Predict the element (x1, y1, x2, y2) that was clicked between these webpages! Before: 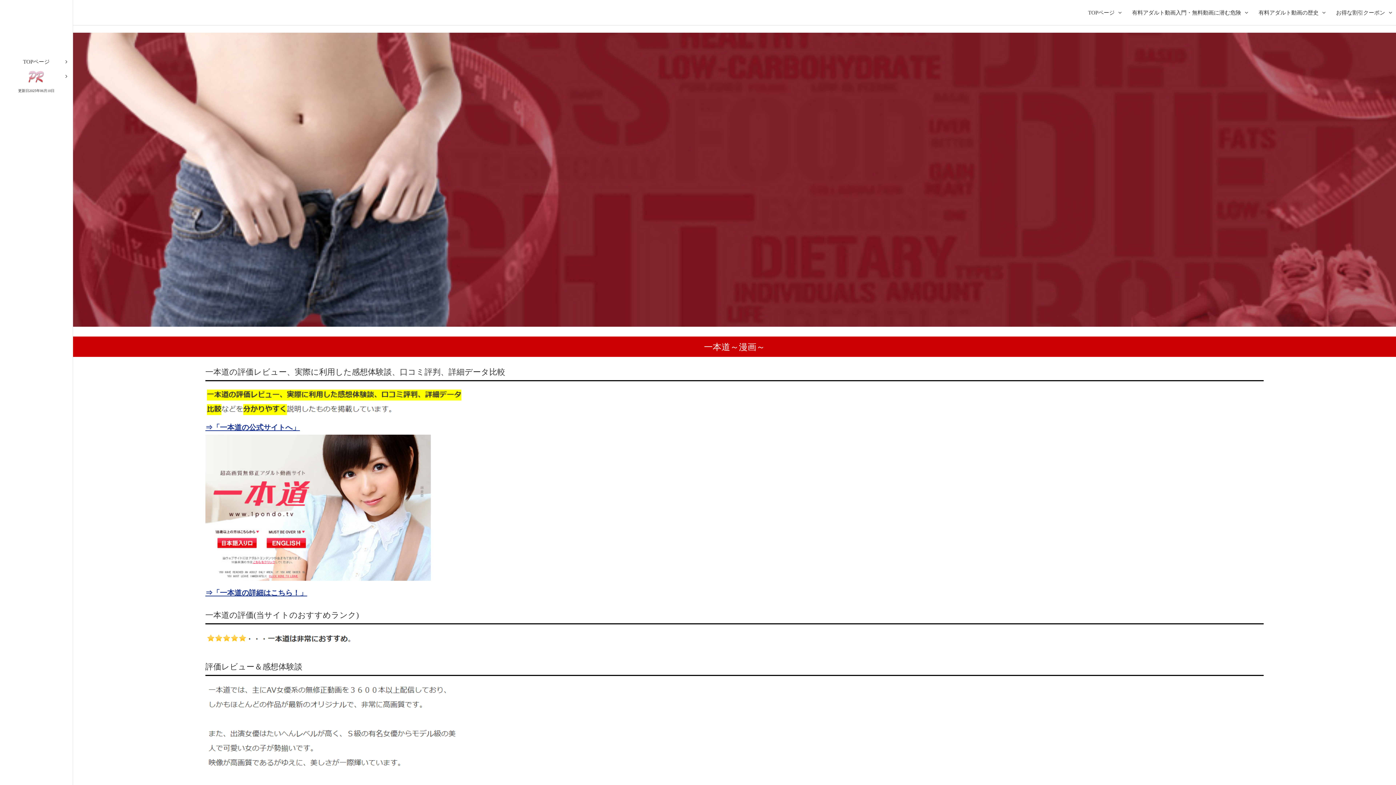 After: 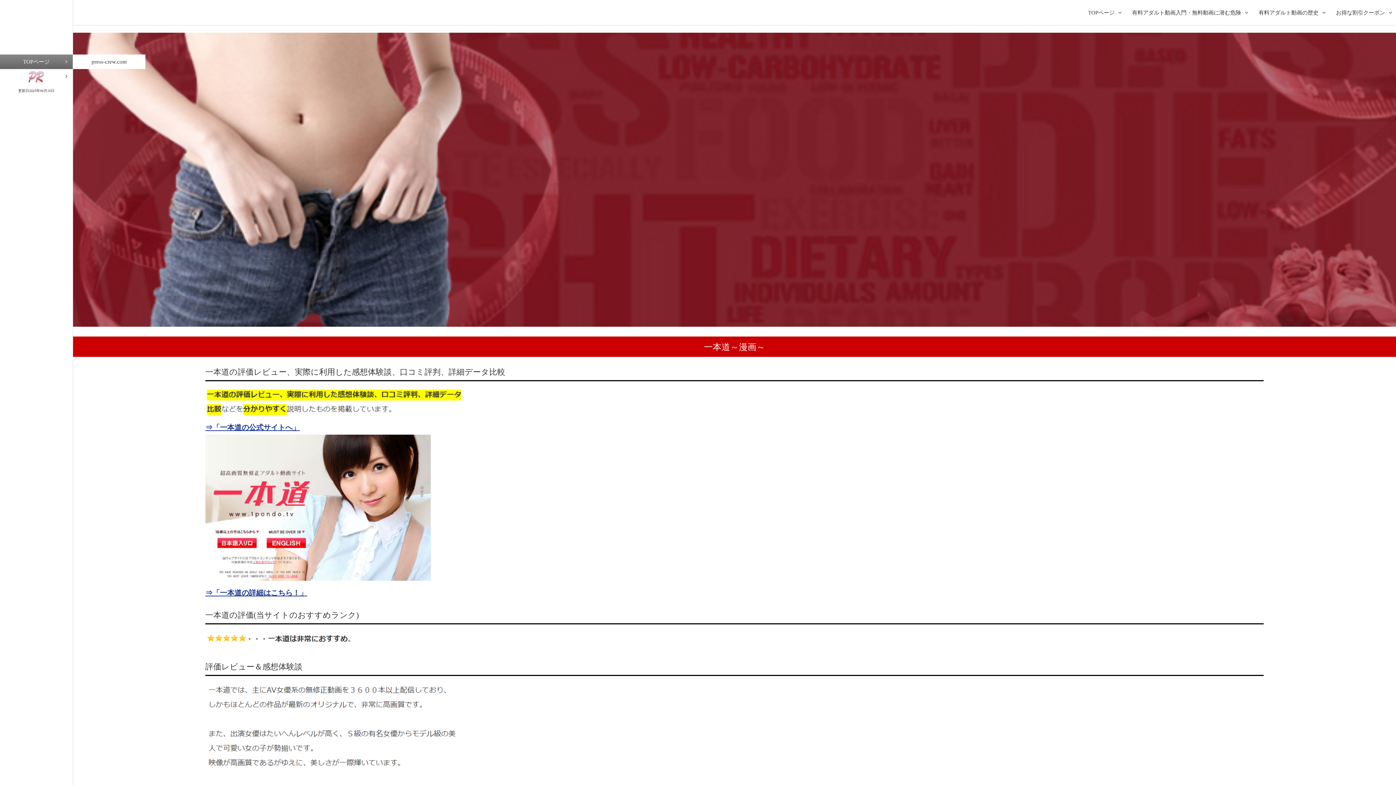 Action: bbox: (0, 54, 72, 69) label: TOPページ